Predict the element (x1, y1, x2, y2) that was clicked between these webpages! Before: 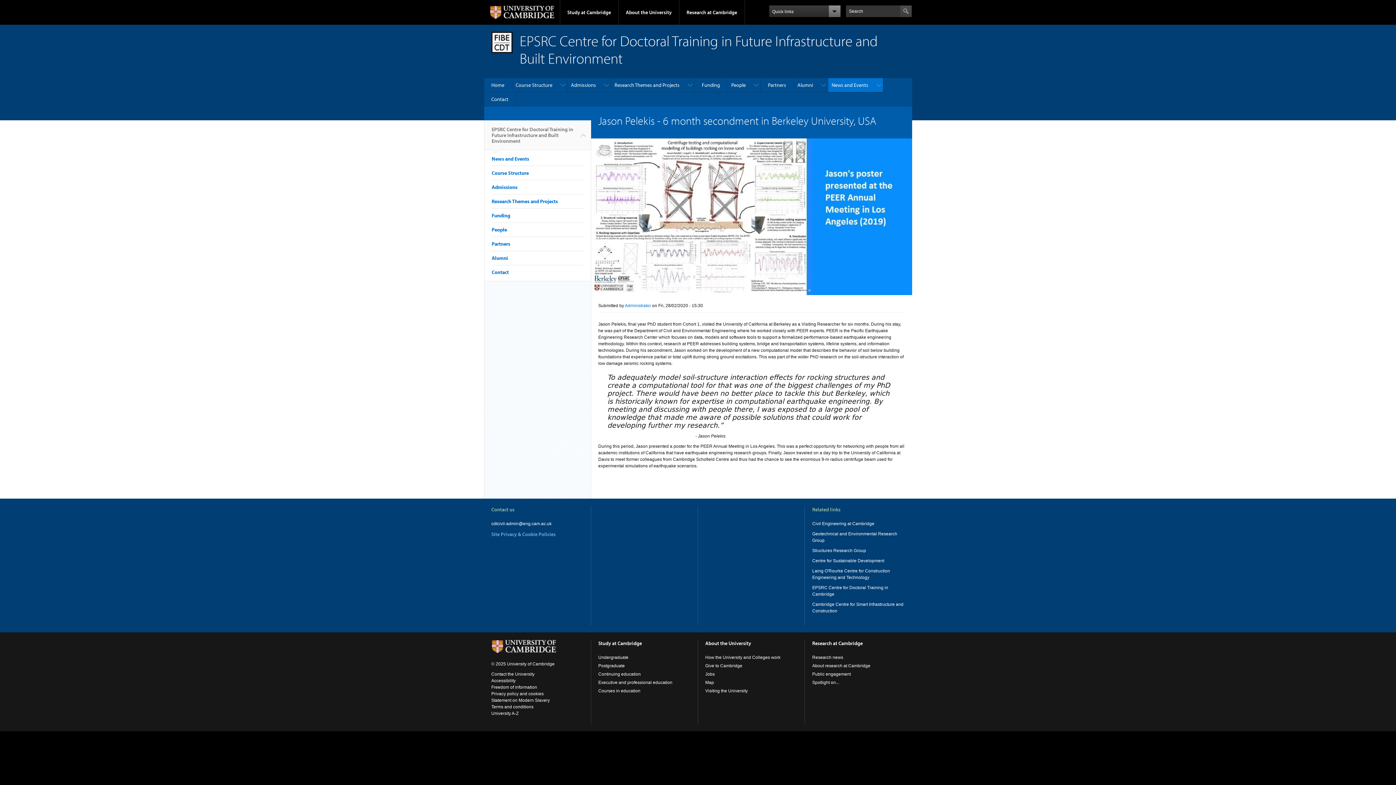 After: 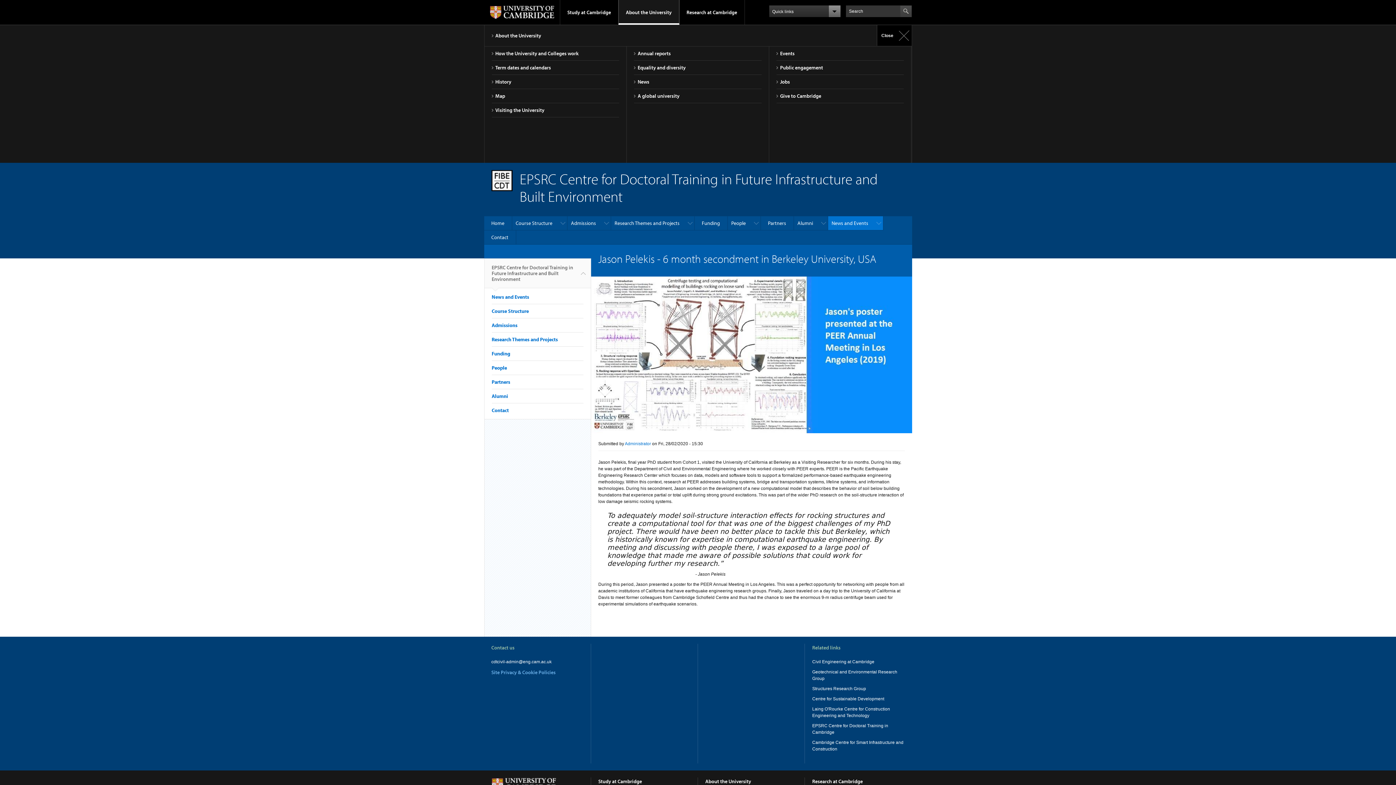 Action: bbox: (618, 0, 679, 24) label: About the University